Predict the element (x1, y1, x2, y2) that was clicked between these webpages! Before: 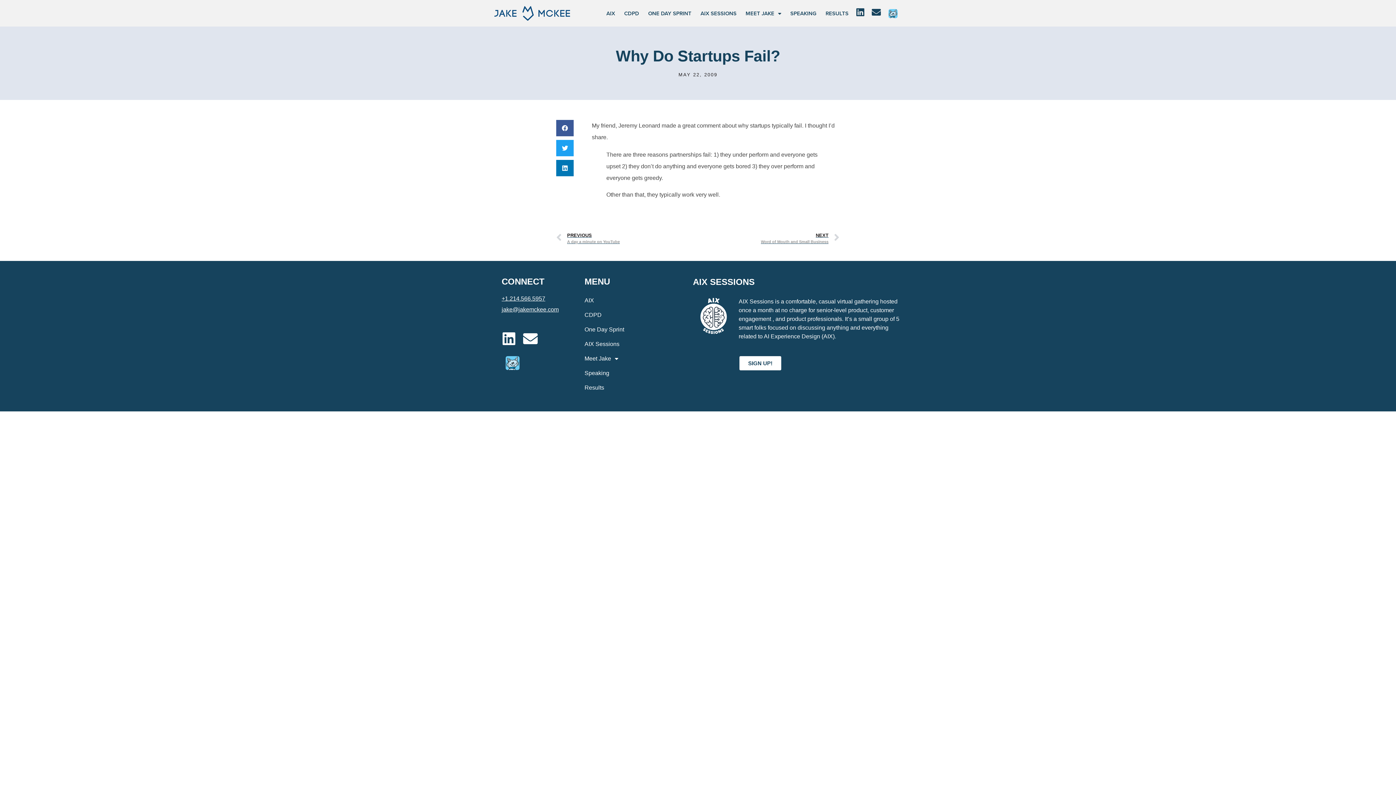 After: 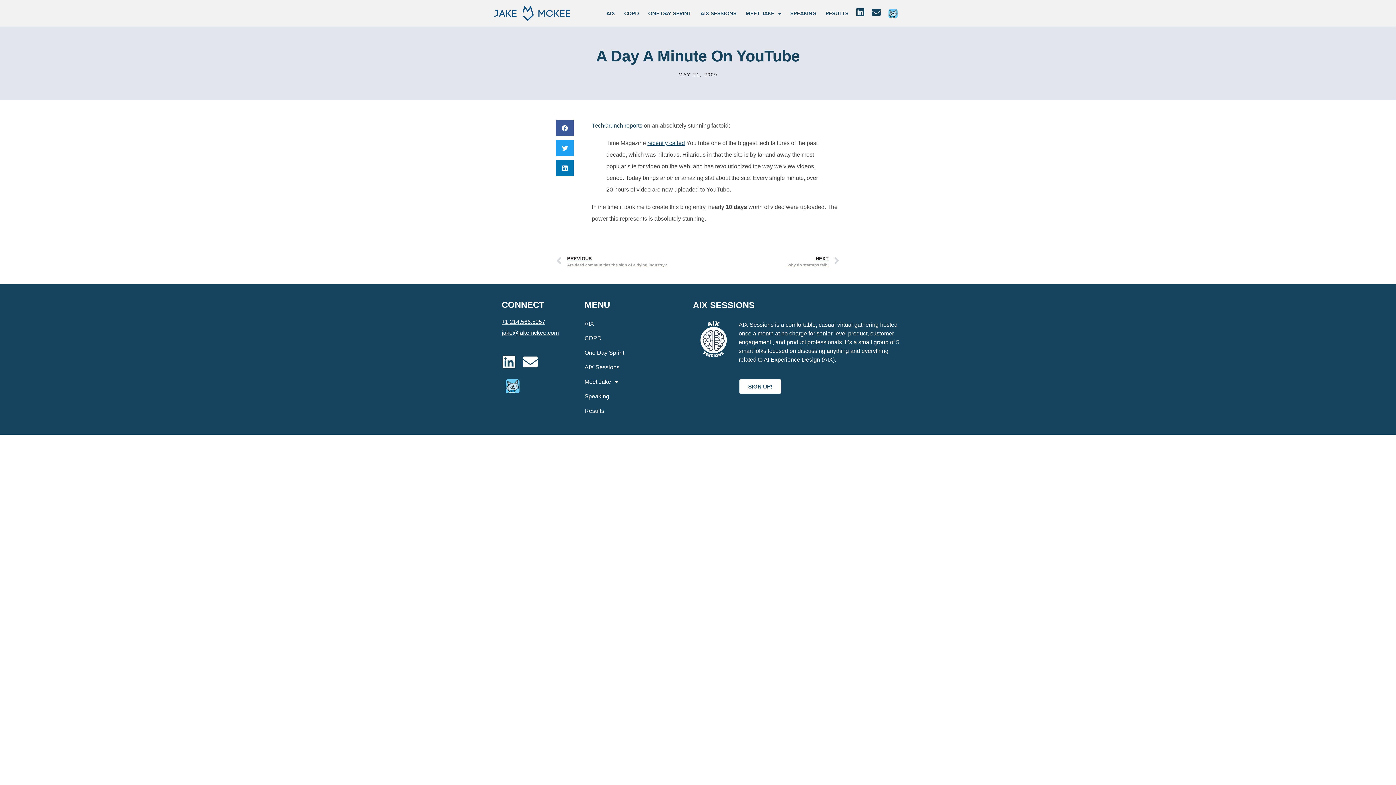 Action: label: Prev
PREVIOUS
A day a minute on YouTube bbox: (556, 230, 698, 246)